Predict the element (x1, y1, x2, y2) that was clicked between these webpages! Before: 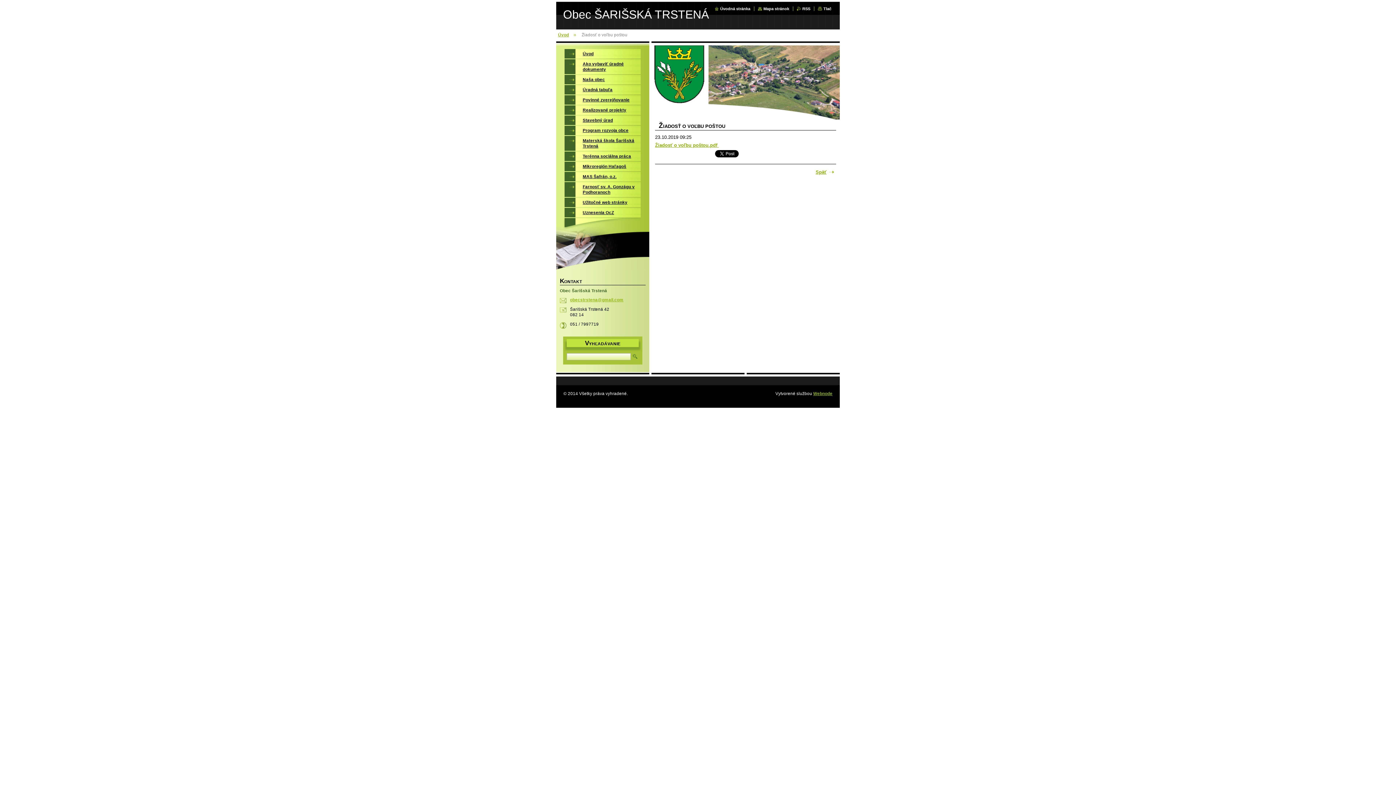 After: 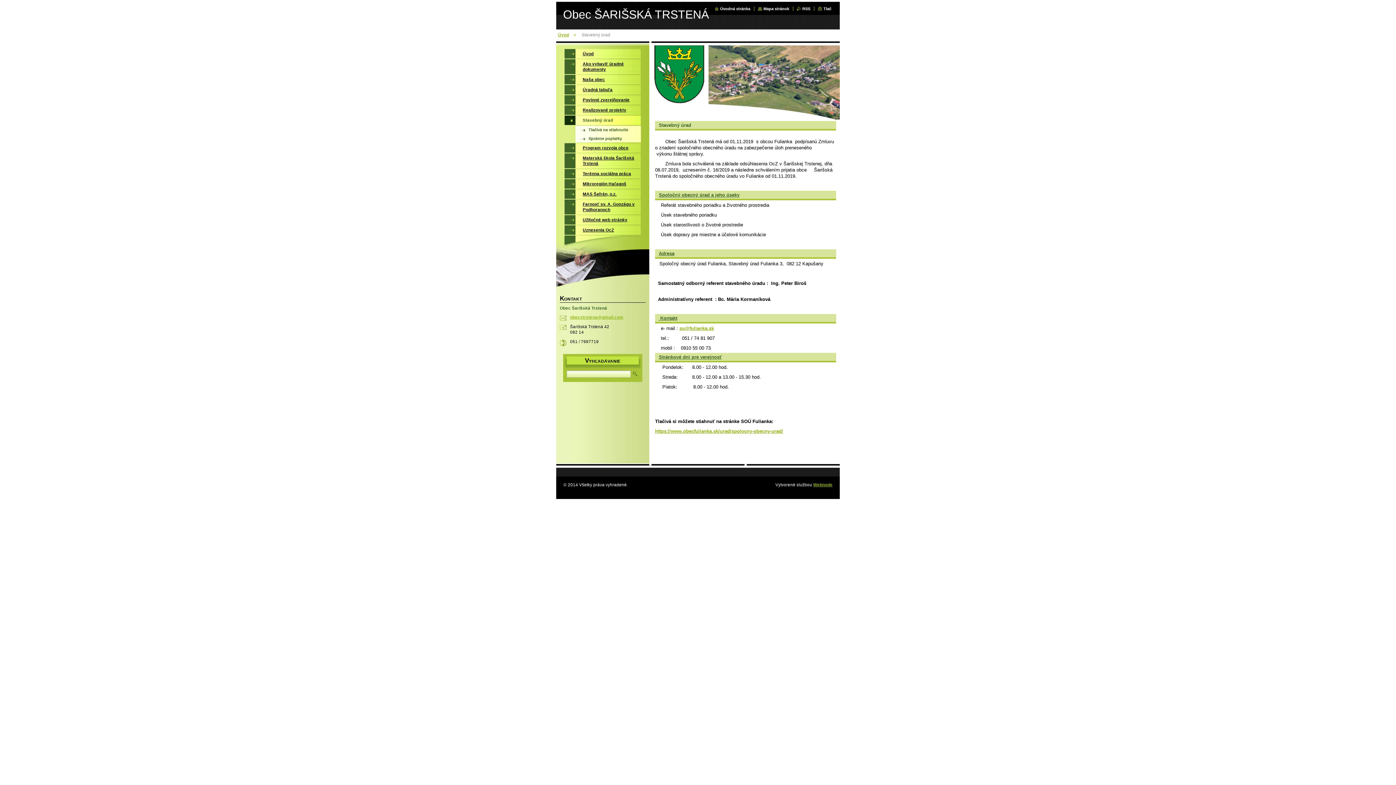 Action: bbox: (564, 115, 641, 125) label: Stavebný úrad